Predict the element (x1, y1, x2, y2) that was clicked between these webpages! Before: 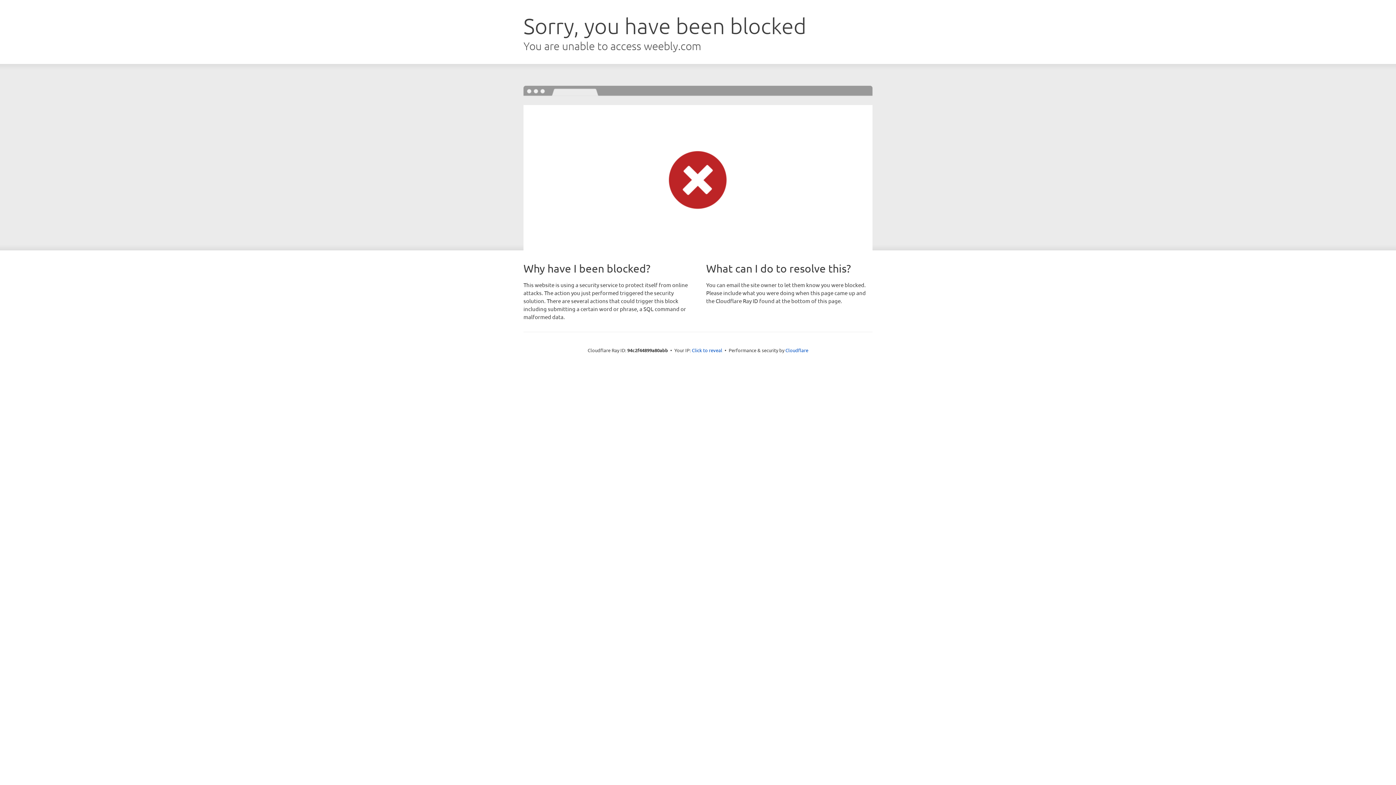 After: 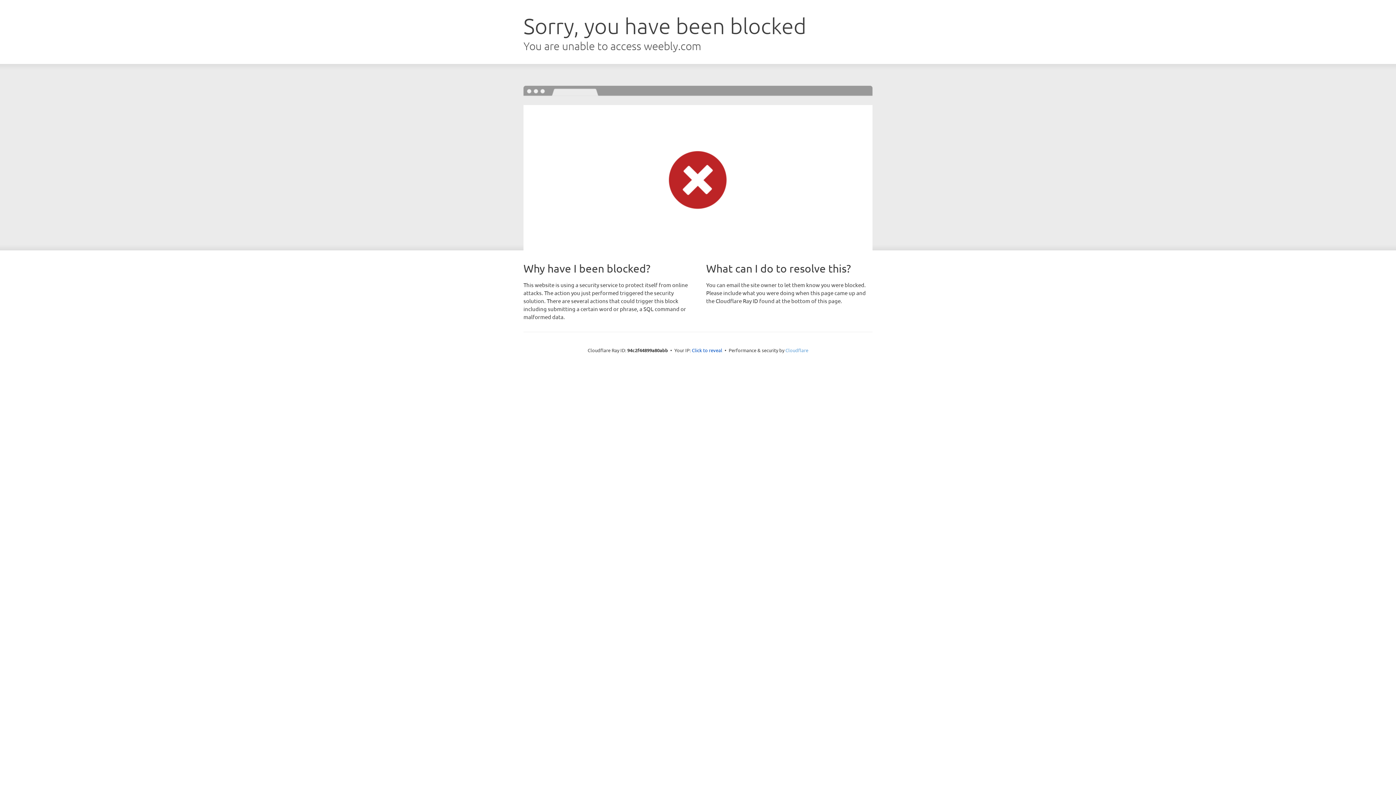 Action: label: Cloudflare bbox: (785, 347, 808, 353)